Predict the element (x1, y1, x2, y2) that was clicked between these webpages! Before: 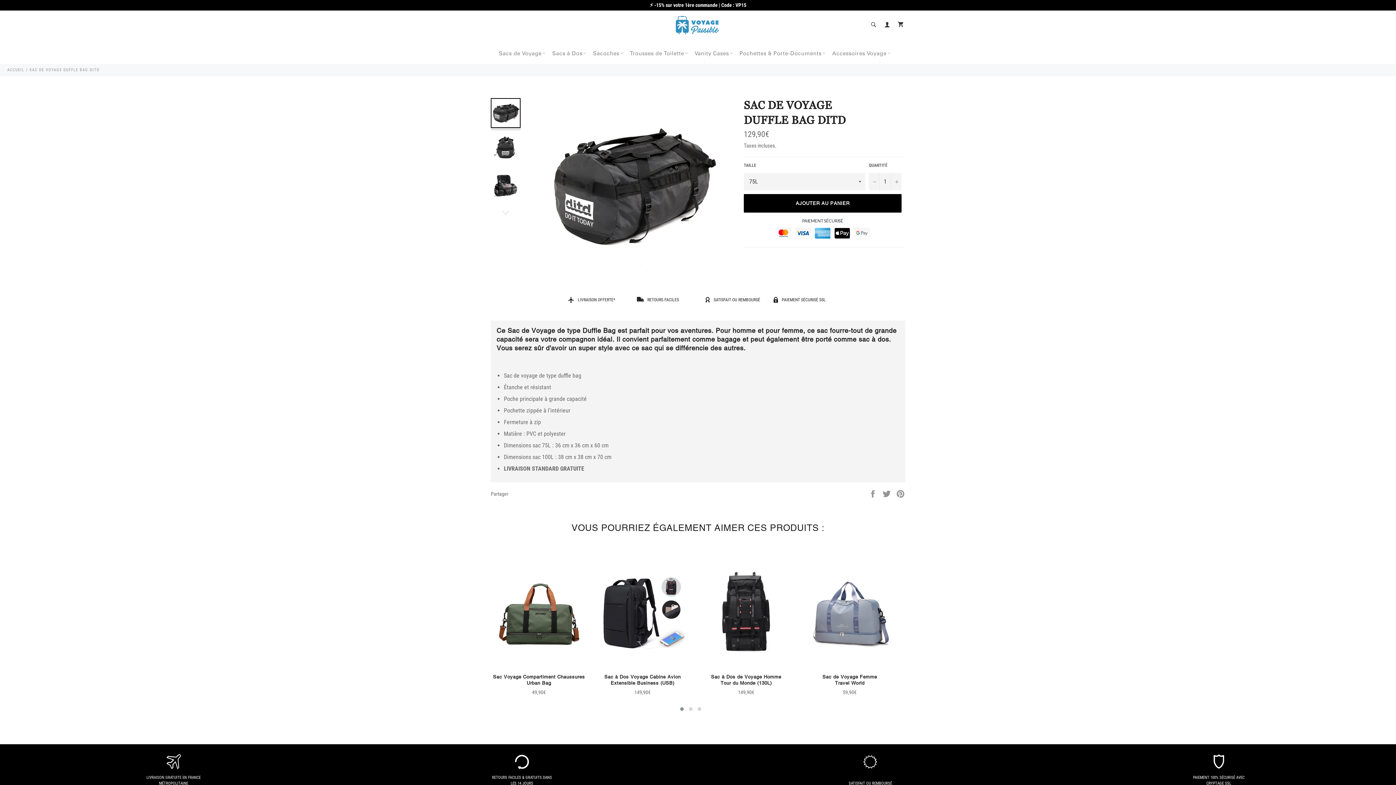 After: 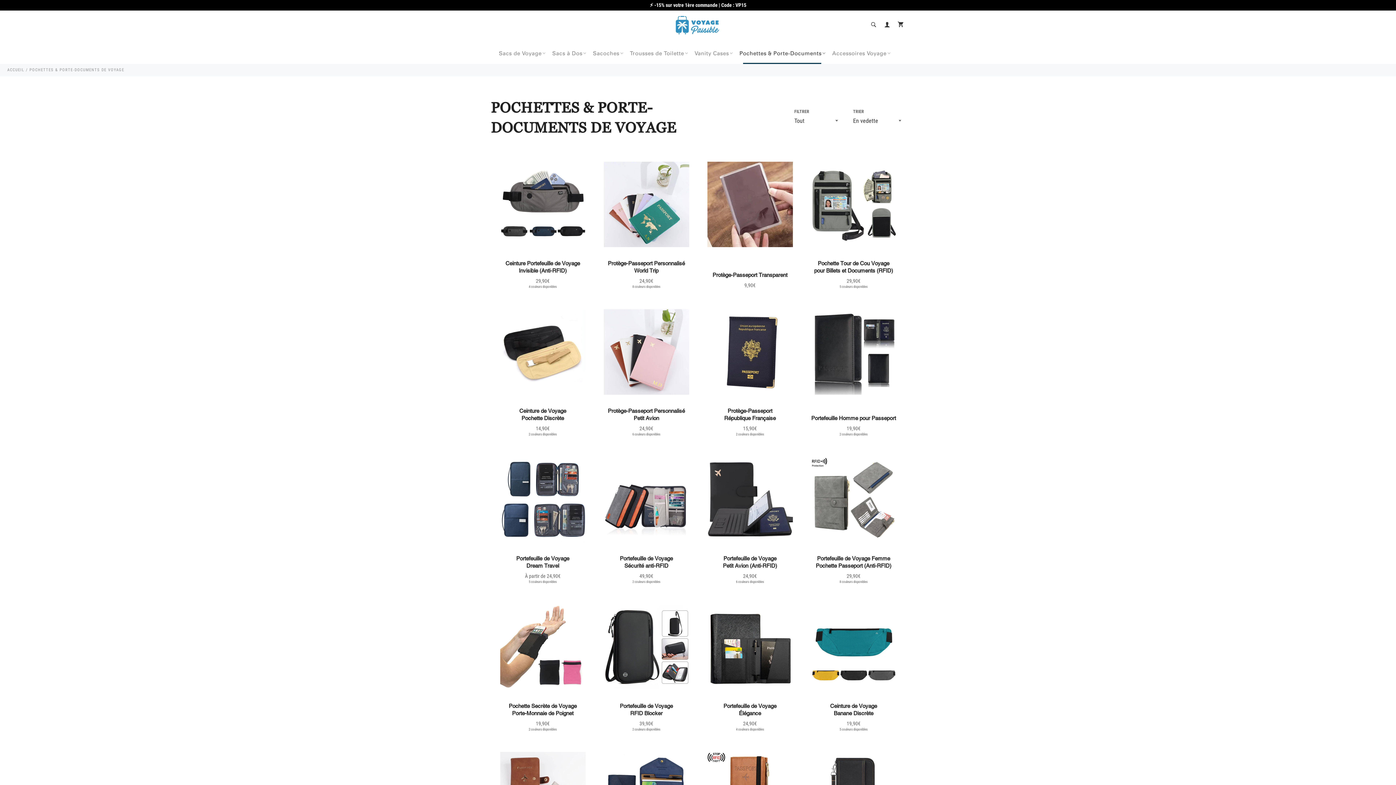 Action: label: Pochettes & Porte-Documents bbox: (736, 42, 828, 64)